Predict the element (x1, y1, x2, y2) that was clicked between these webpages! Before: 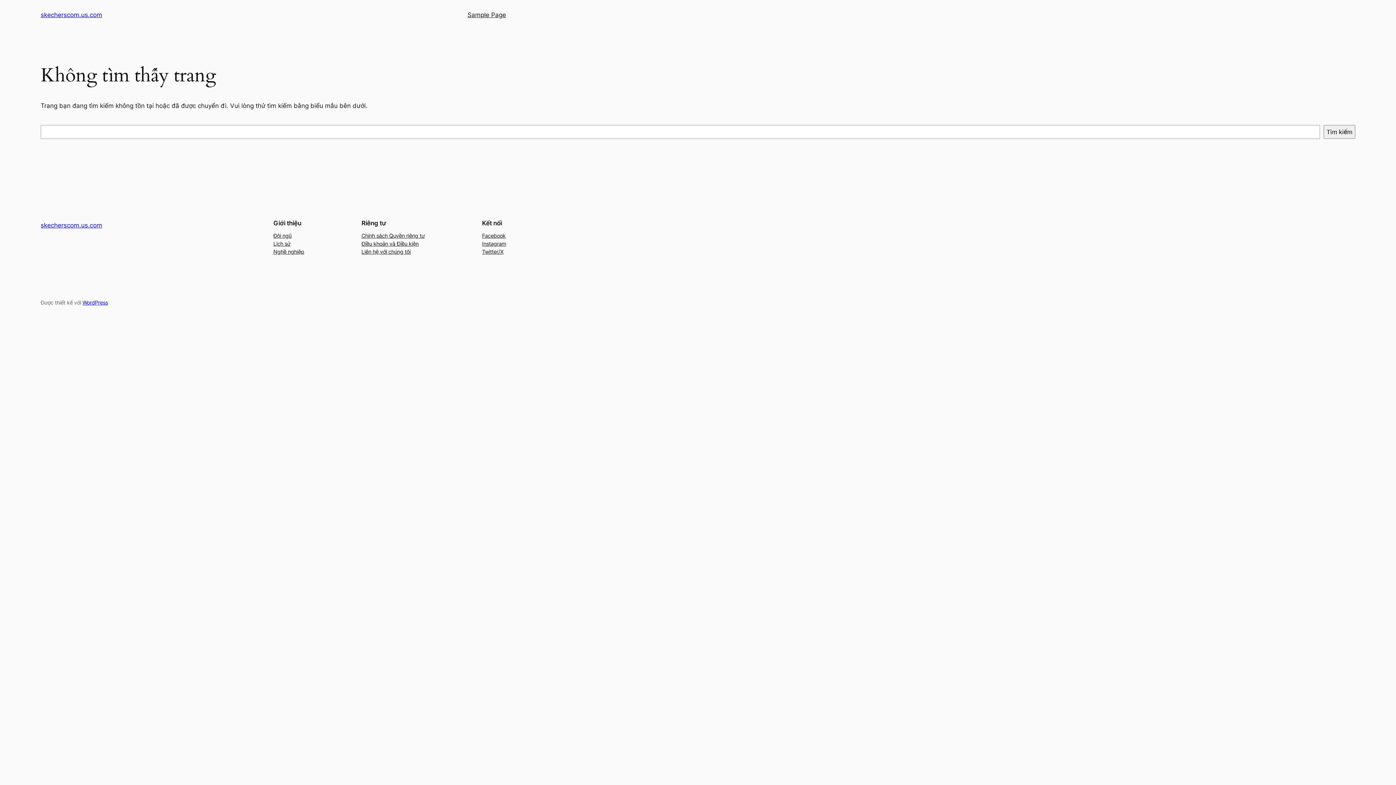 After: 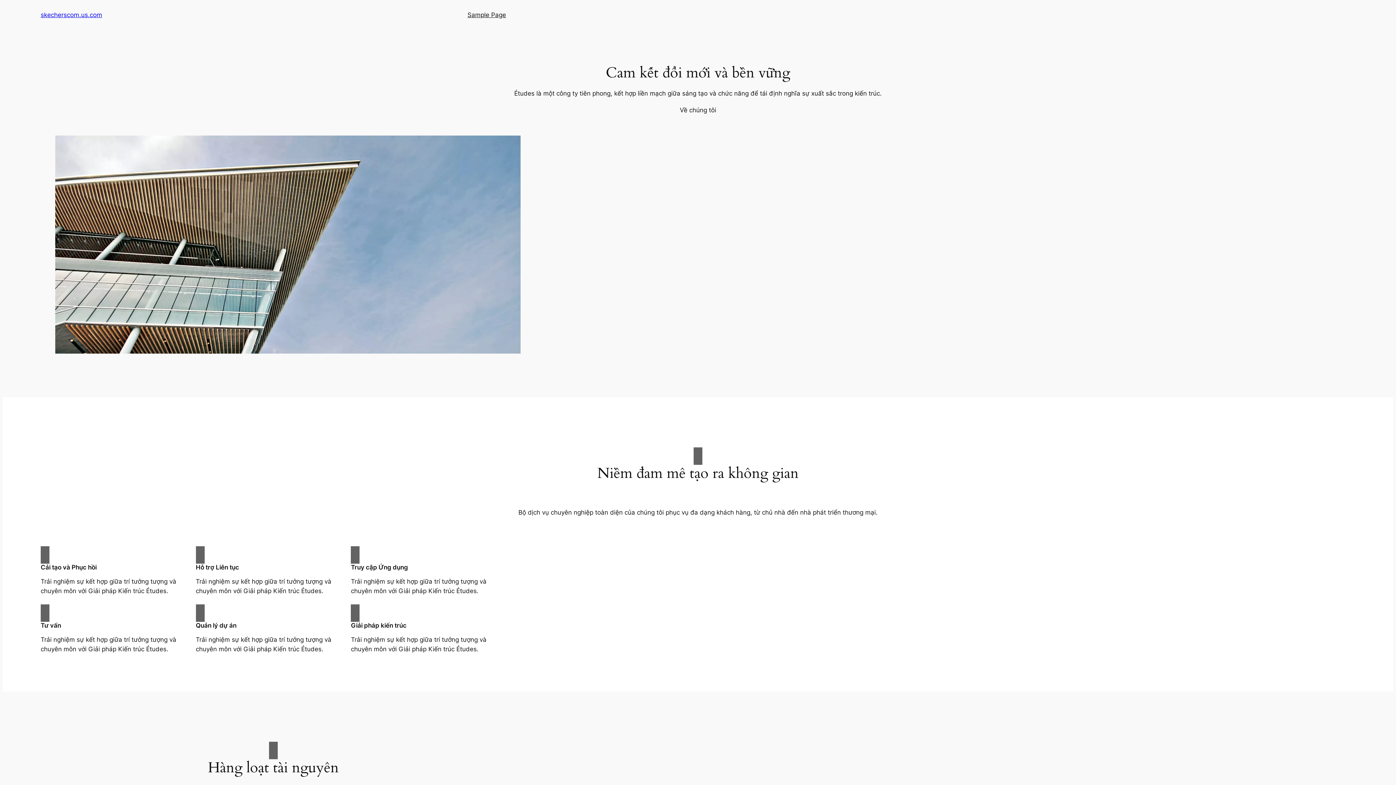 Action: bbox: (40, 11, 102, 18) label: skecherscom.us.com